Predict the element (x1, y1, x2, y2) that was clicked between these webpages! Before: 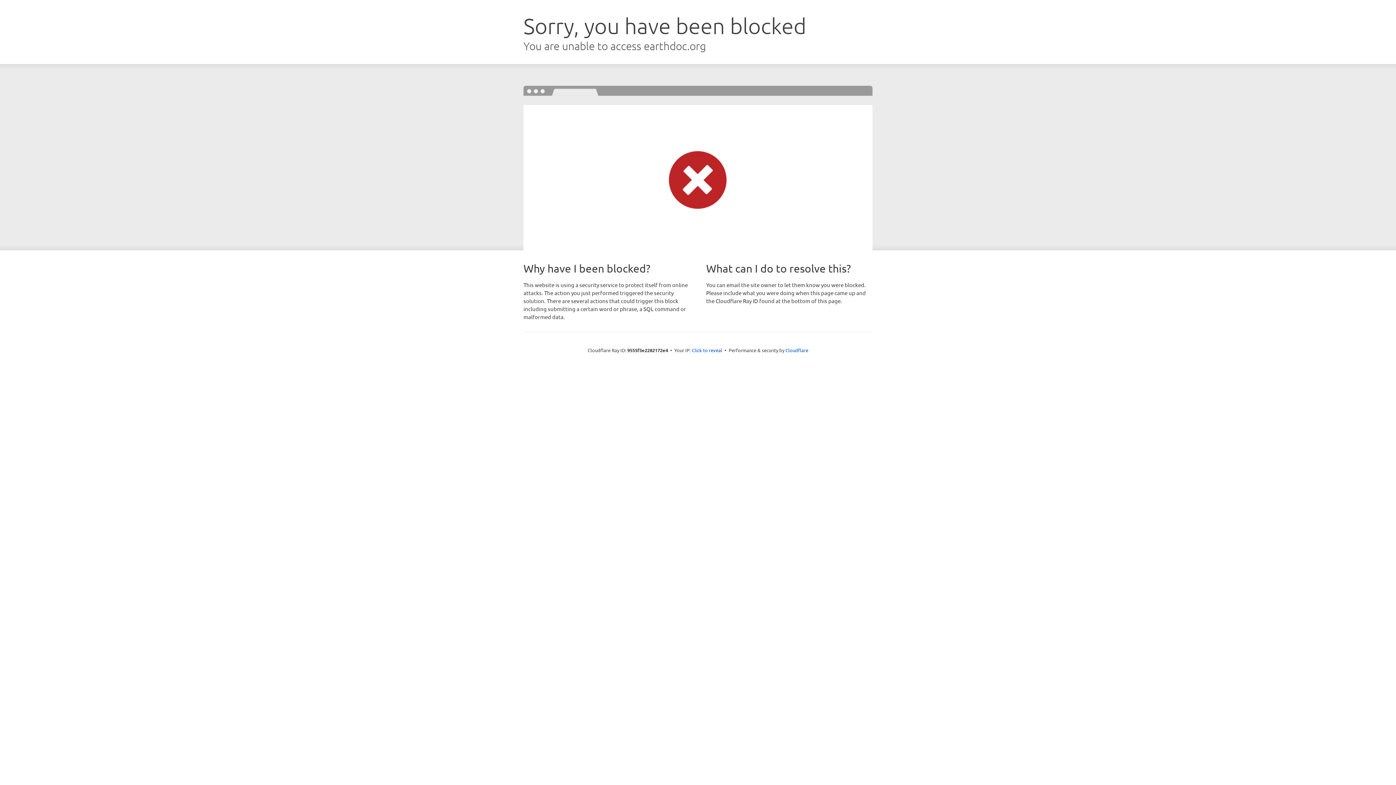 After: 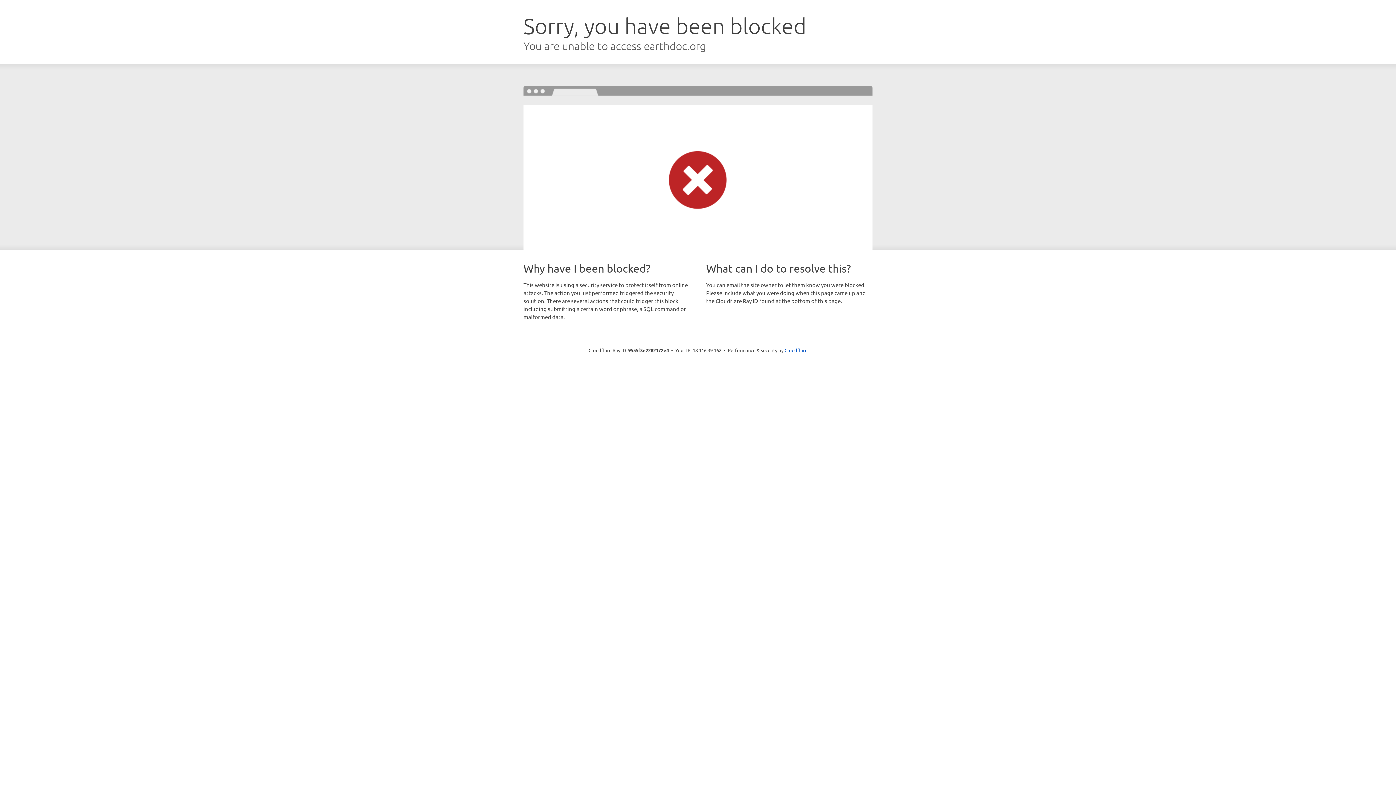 Action: label: Click to reveal bbox: (692, 346, 722, 353)